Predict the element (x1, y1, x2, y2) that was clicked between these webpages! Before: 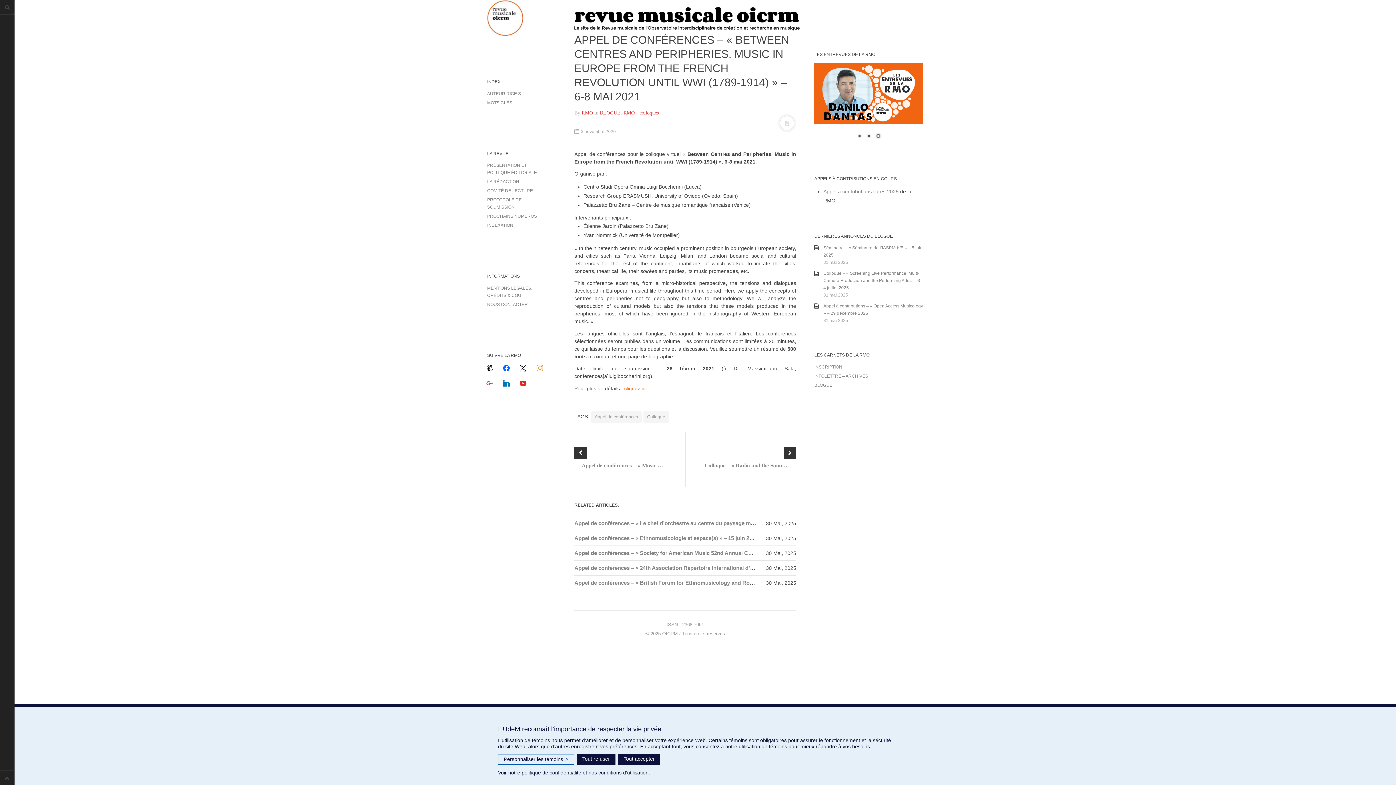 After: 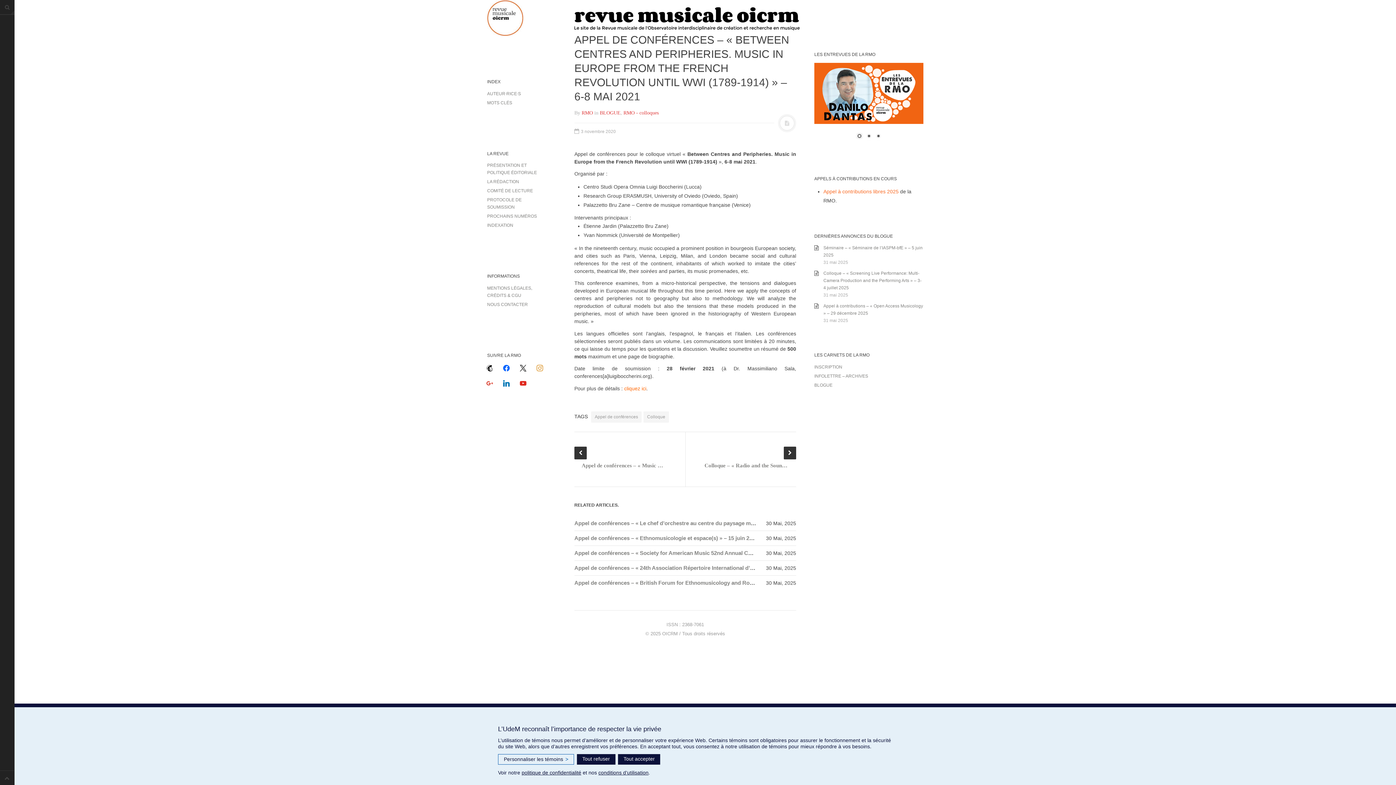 Action: bbox: (823, 188, 898, 194) label: Appel à contributions libres 2025